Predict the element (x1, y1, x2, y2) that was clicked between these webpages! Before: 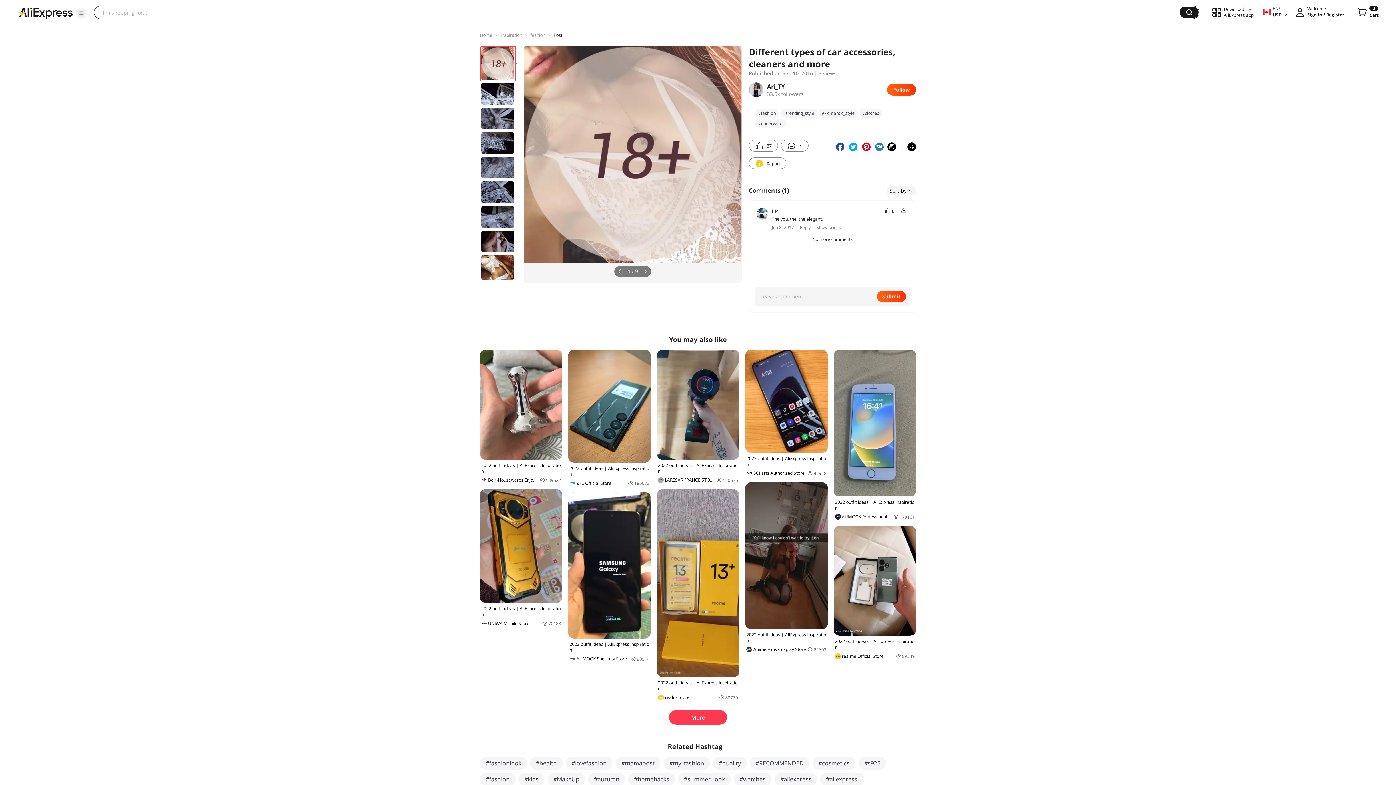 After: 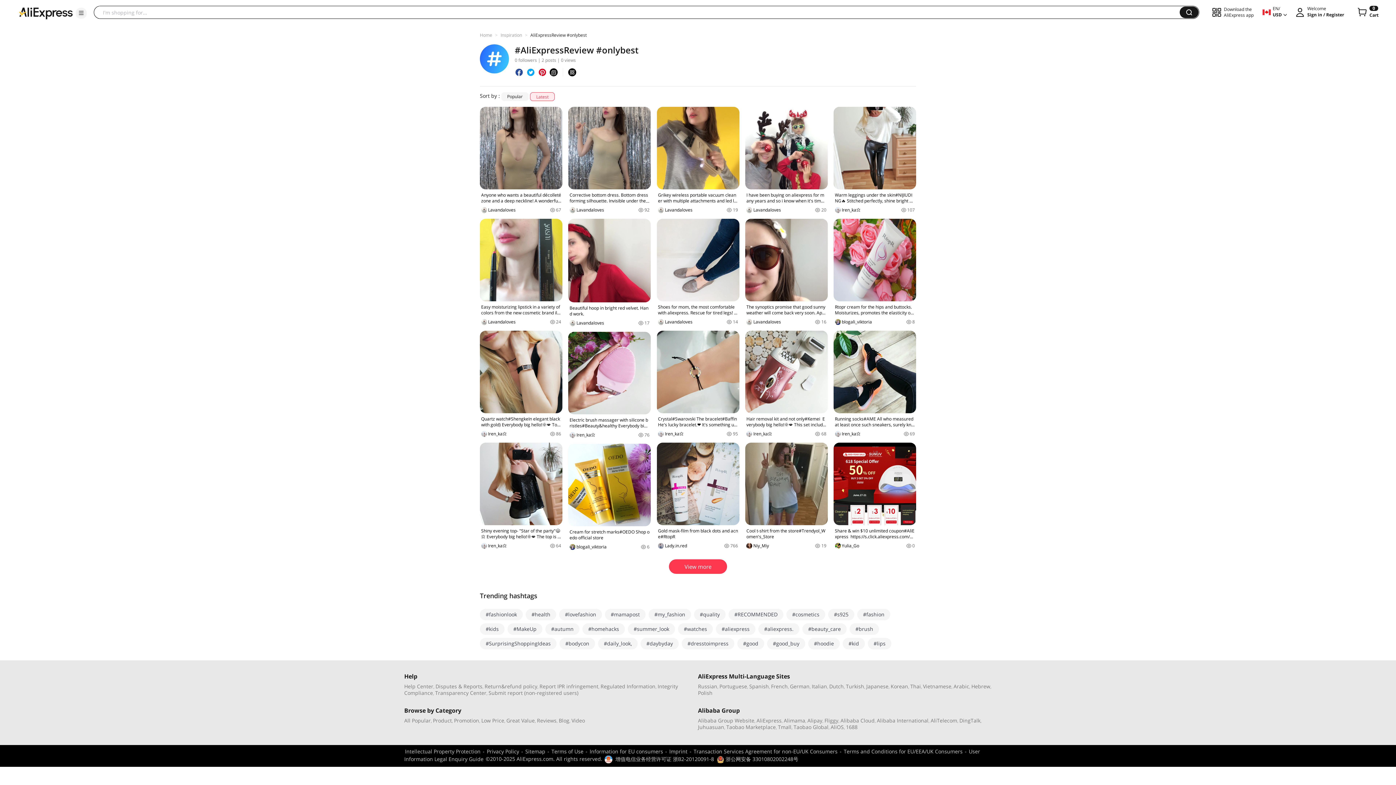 Action: bbox: (628, 772, 675, 786) label: #homehacks